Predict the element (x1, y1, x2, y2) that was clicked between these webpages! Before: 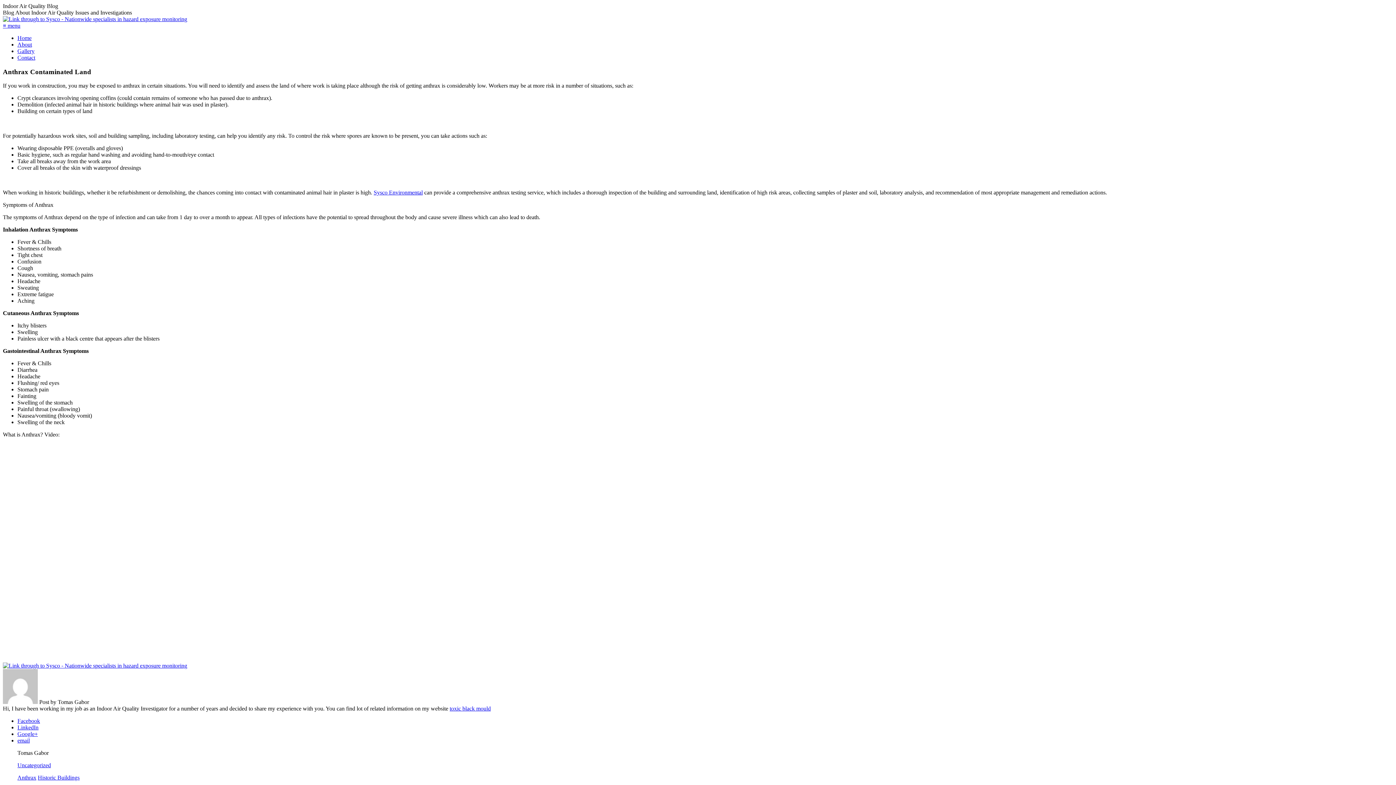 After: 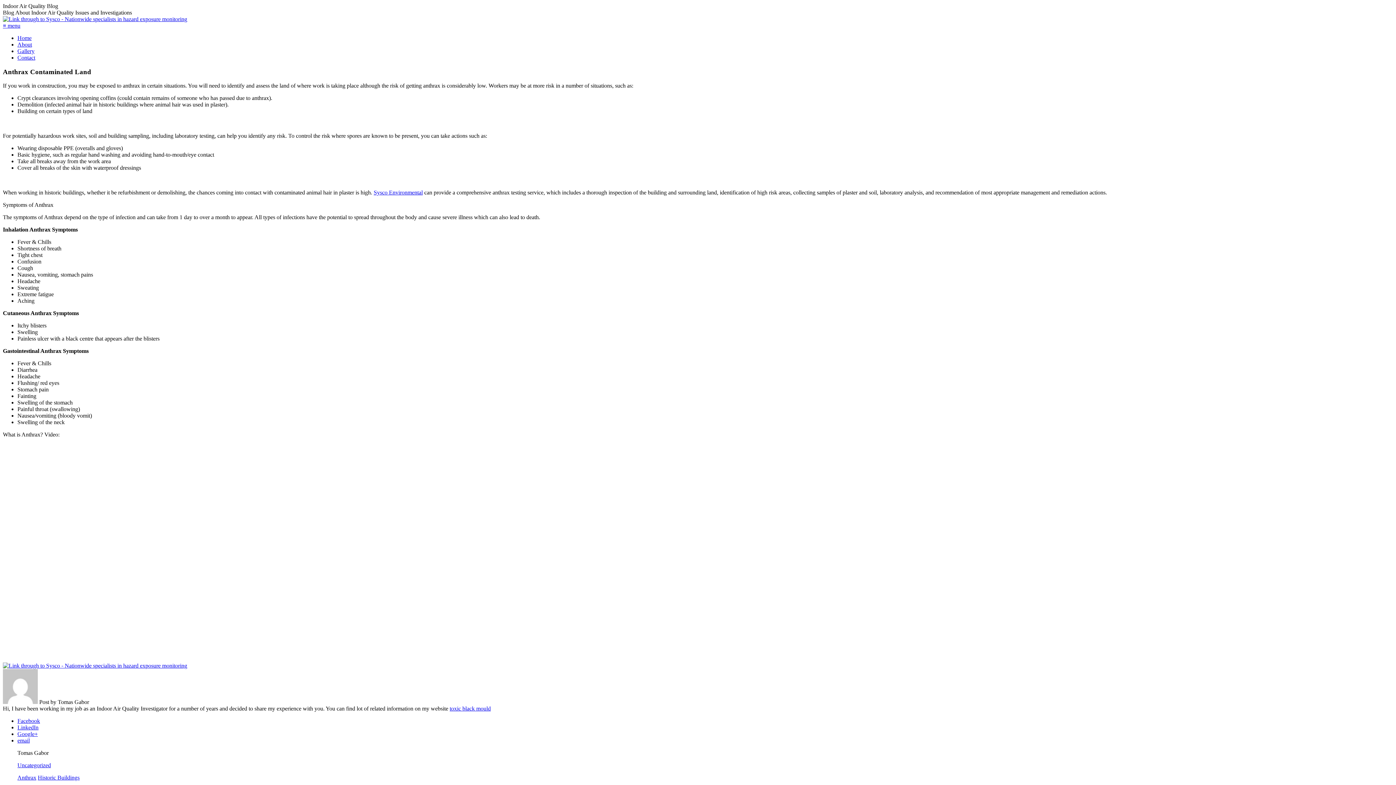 Action: bbox: (17, 737, 29, 744) label: email